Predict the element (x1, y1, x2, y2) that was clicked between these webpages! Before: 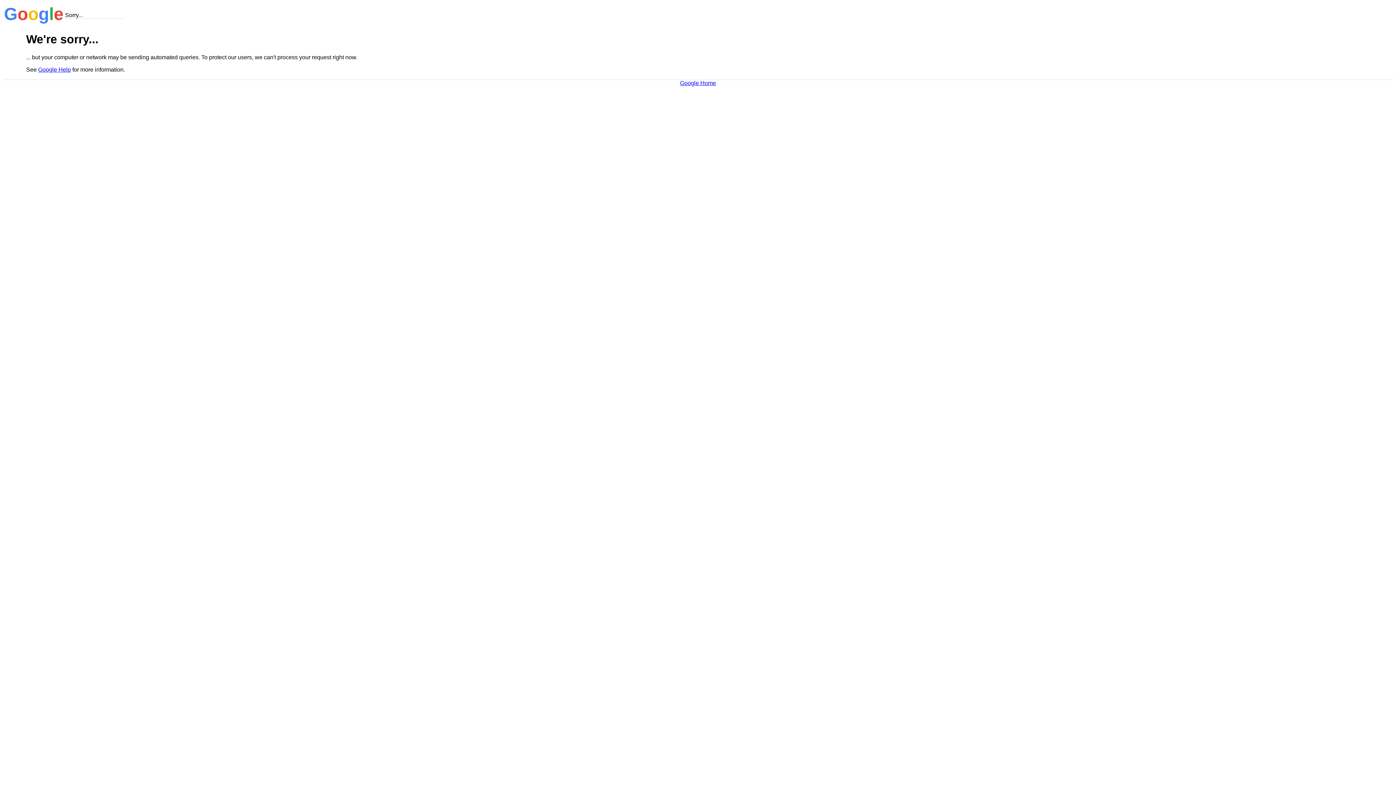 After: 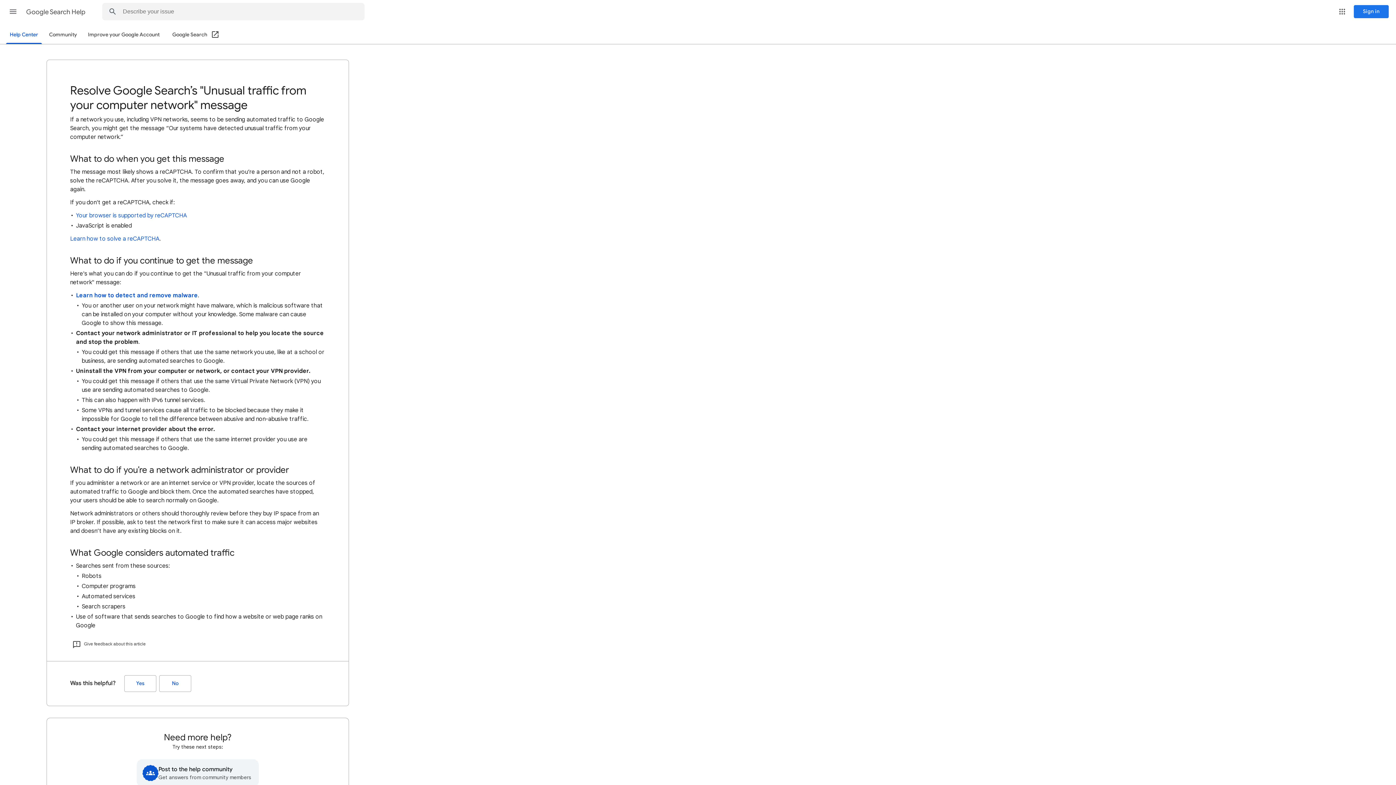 Action: label: Google Help bbox: (38, 66, 70, 72)